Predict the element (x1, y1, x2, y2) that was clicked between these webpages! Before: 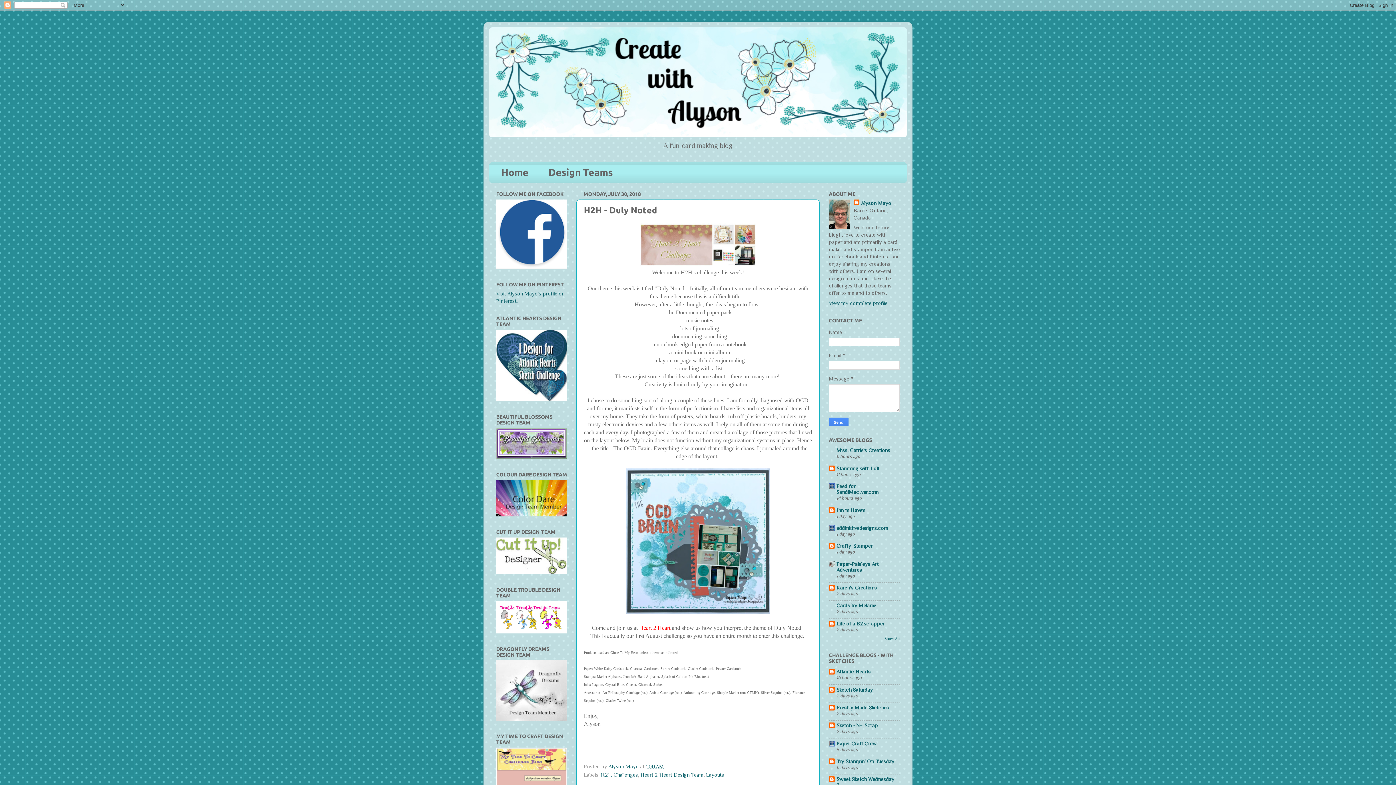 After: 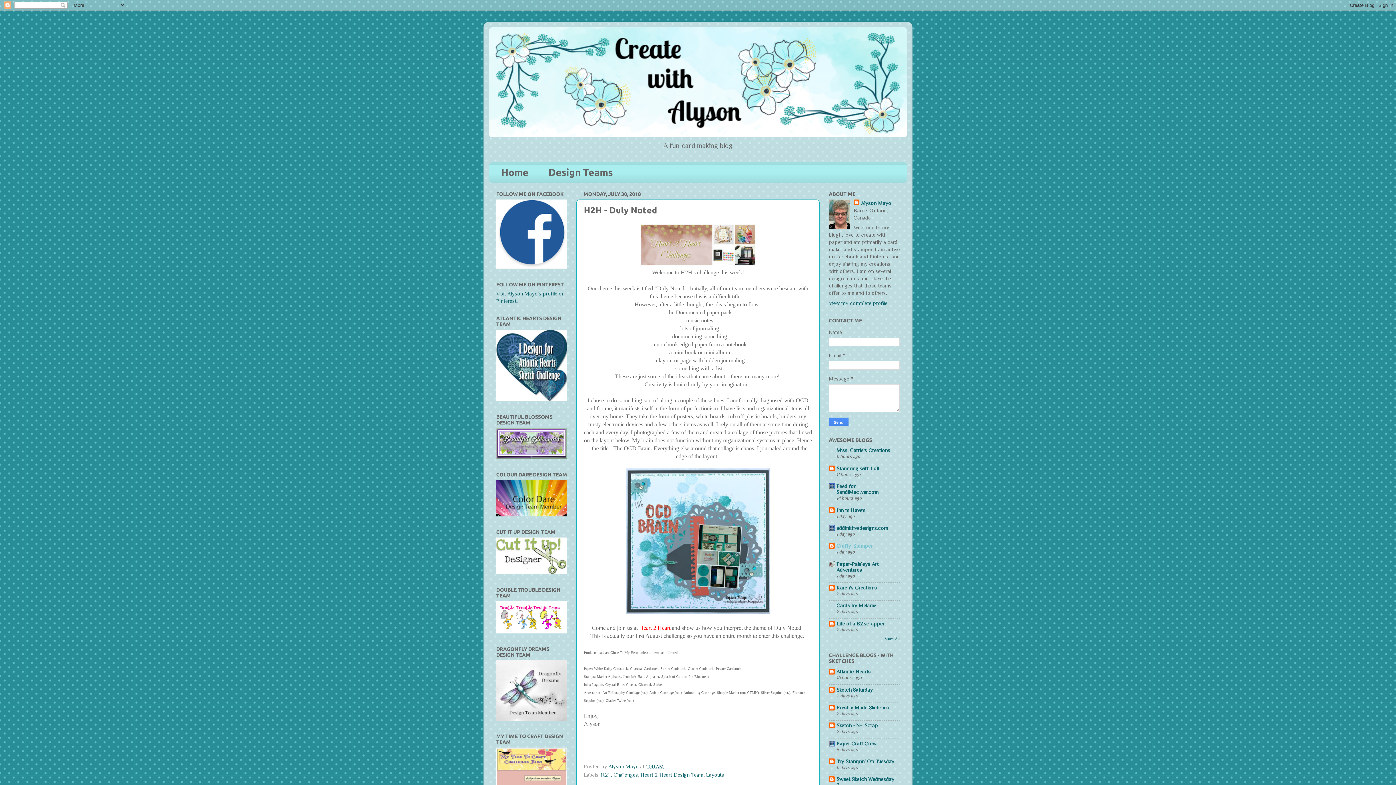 Action: label: Crafty-Stamper bbox: (836, 543, 872, 549)